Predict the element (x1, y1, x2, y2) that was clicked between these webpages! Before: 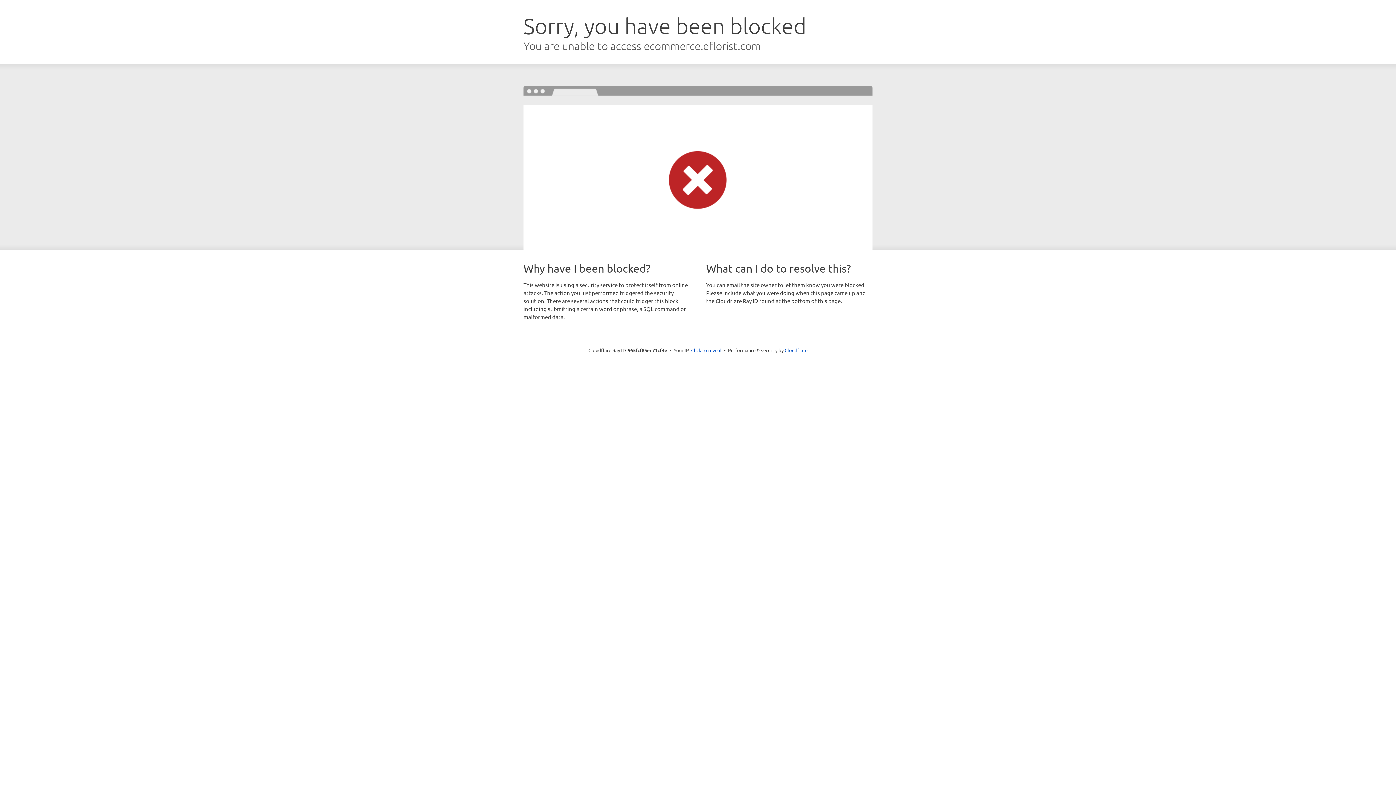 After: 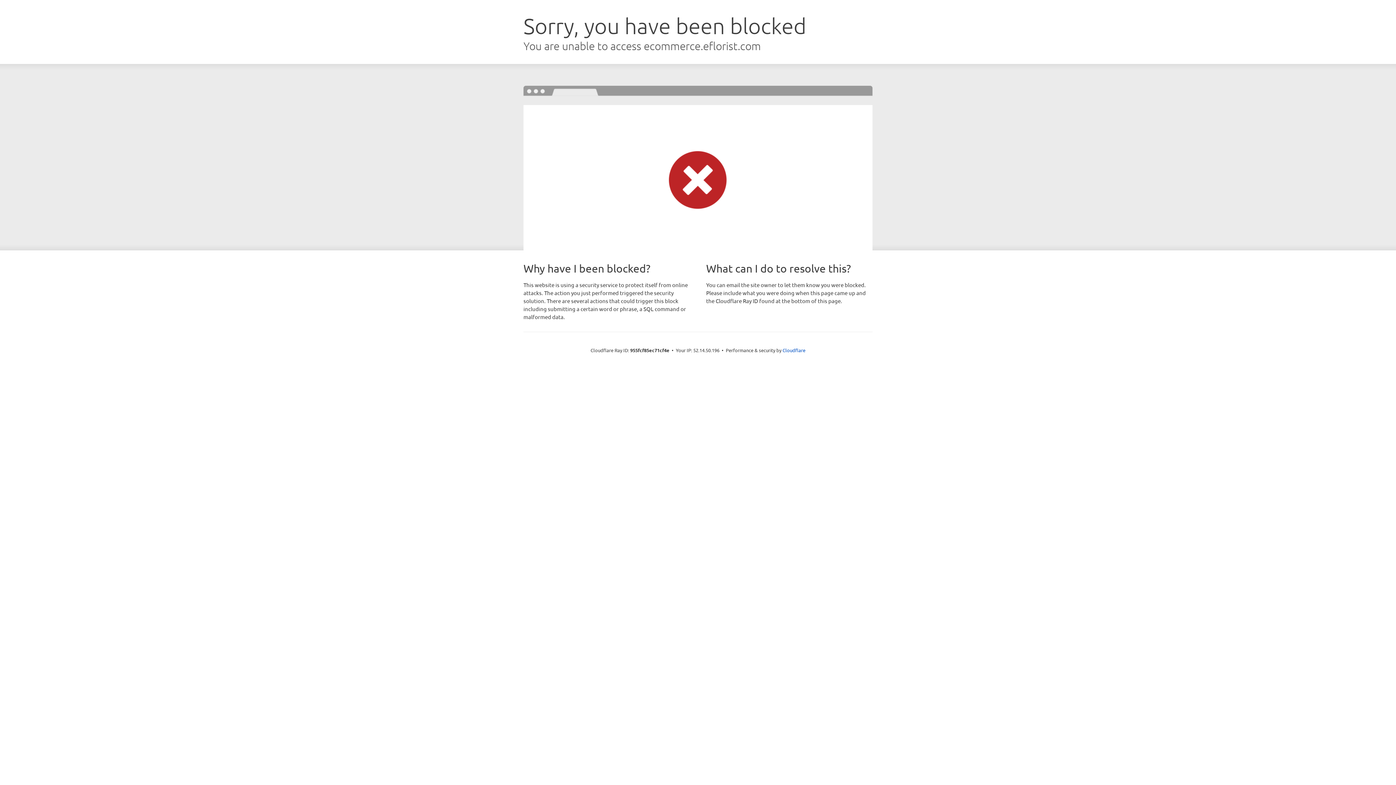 Action: label: Click to reveal bbox: (691, 346, 721, 353)